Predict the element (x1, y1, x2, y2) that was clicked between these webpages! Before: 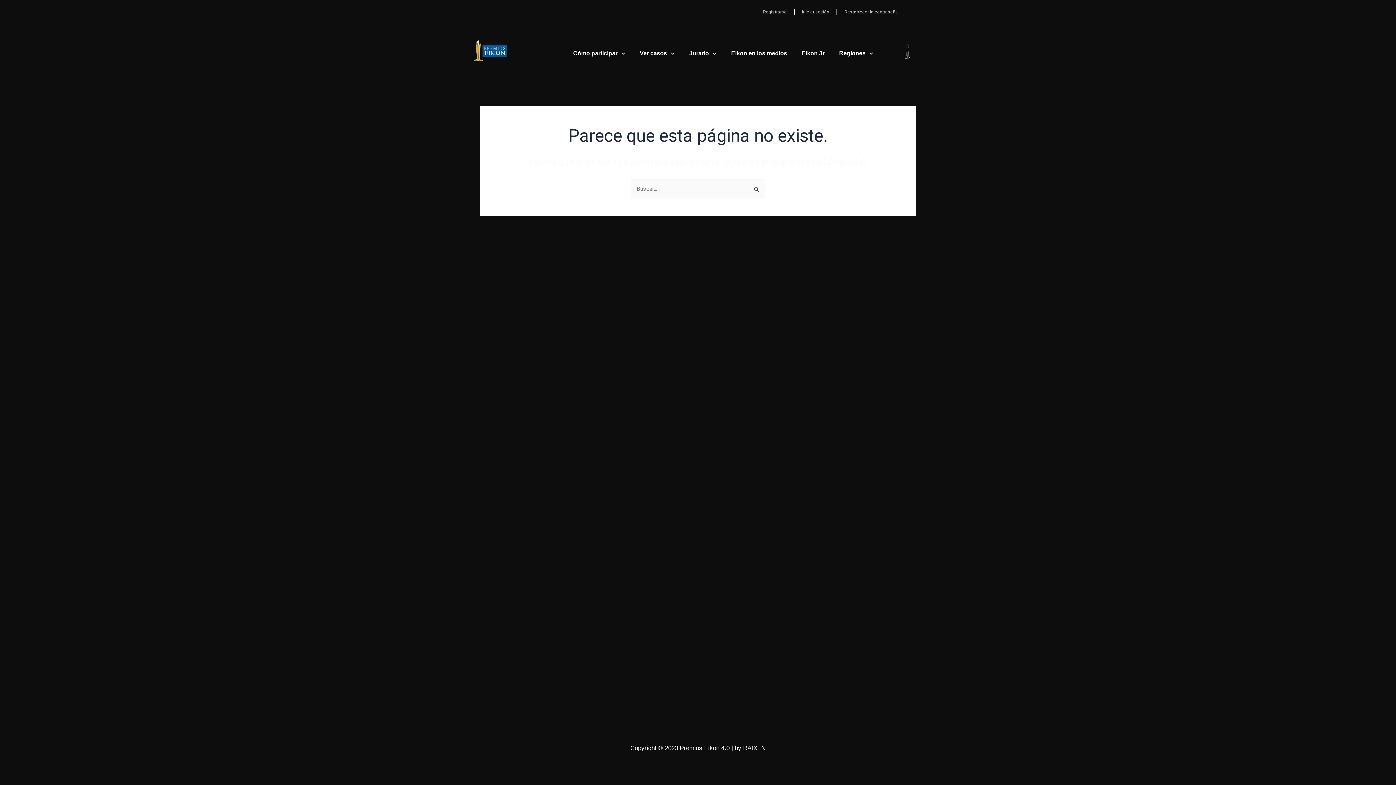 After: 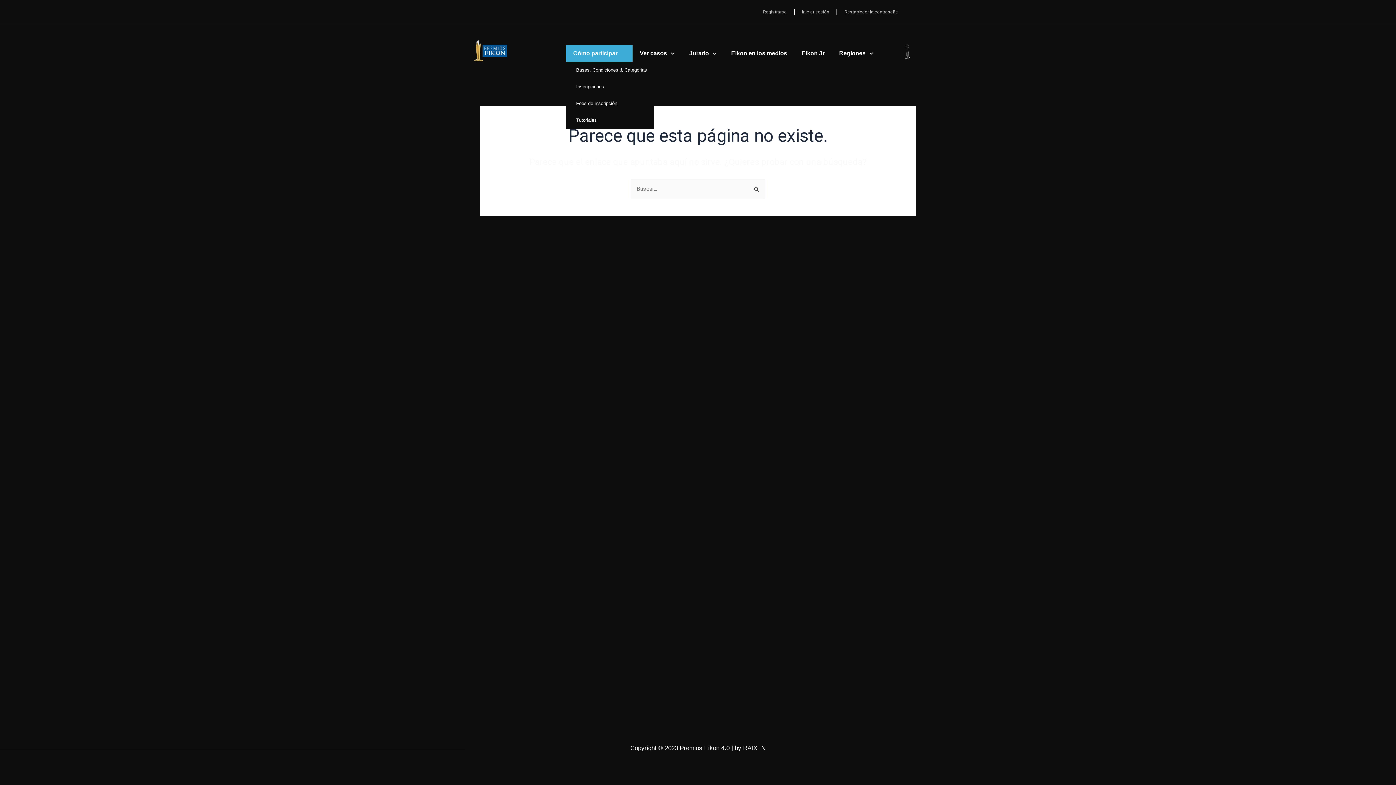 Action: bbox: (566, 45, 632, 61) label: Cómo participar